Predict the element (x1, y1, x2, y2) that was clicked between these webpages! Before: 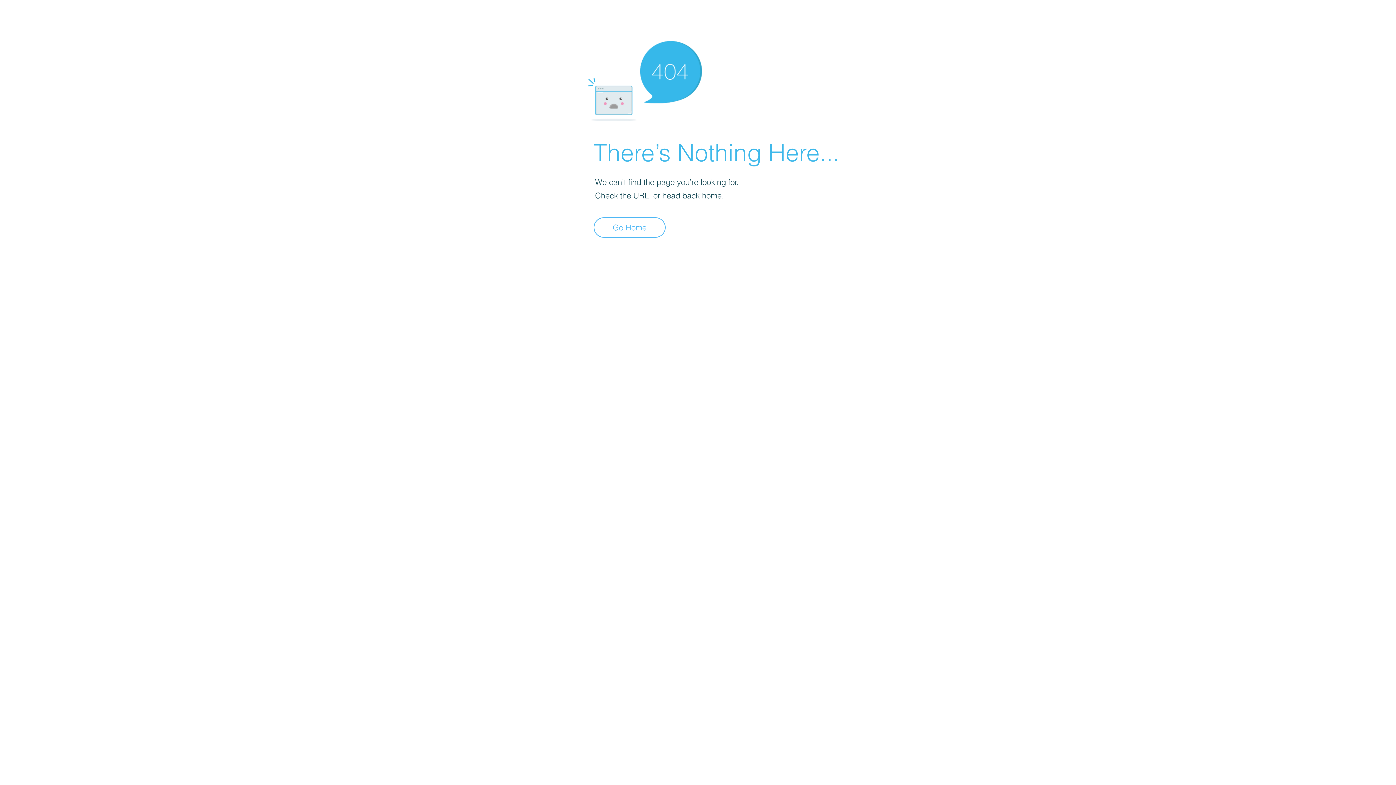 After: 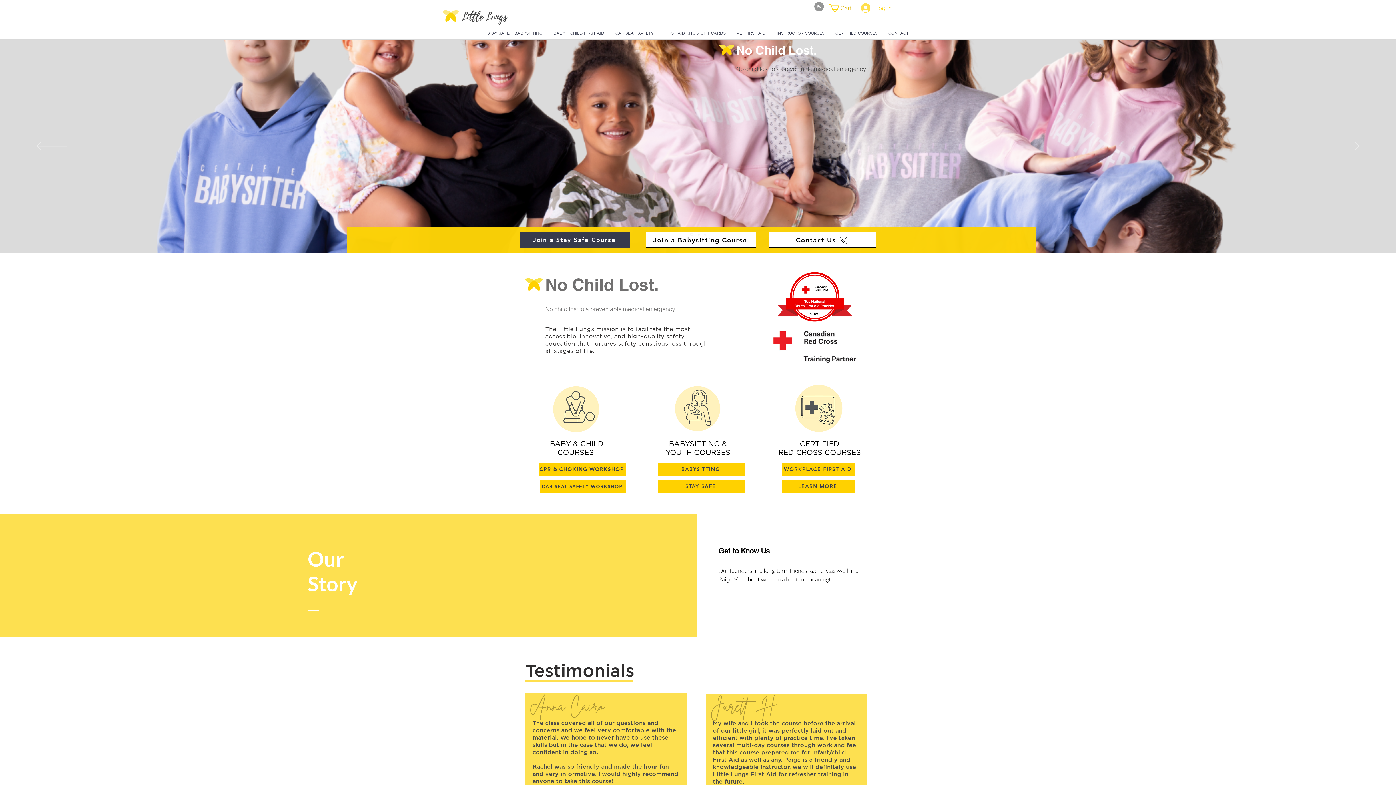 Action: label: Go Home bbox: (593, 217, 665, 237)